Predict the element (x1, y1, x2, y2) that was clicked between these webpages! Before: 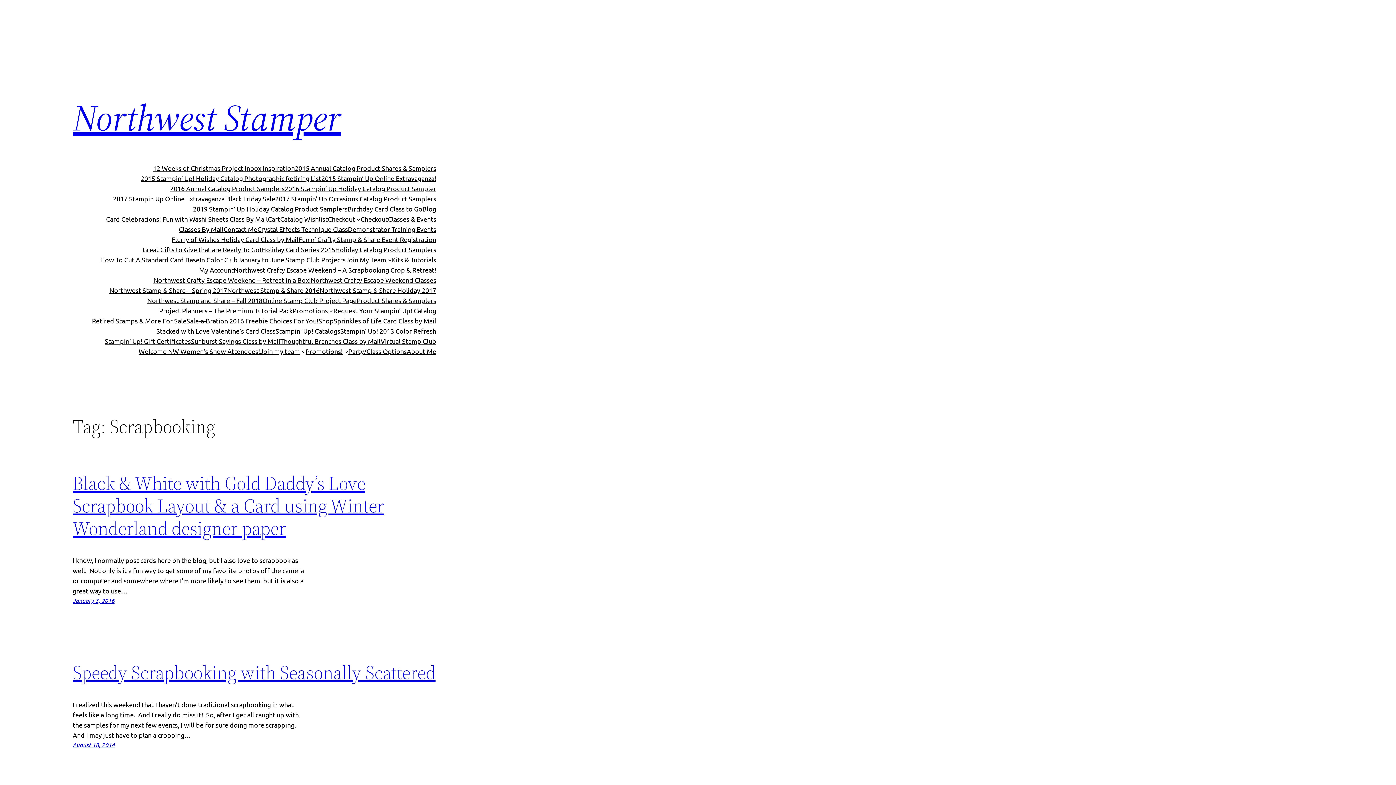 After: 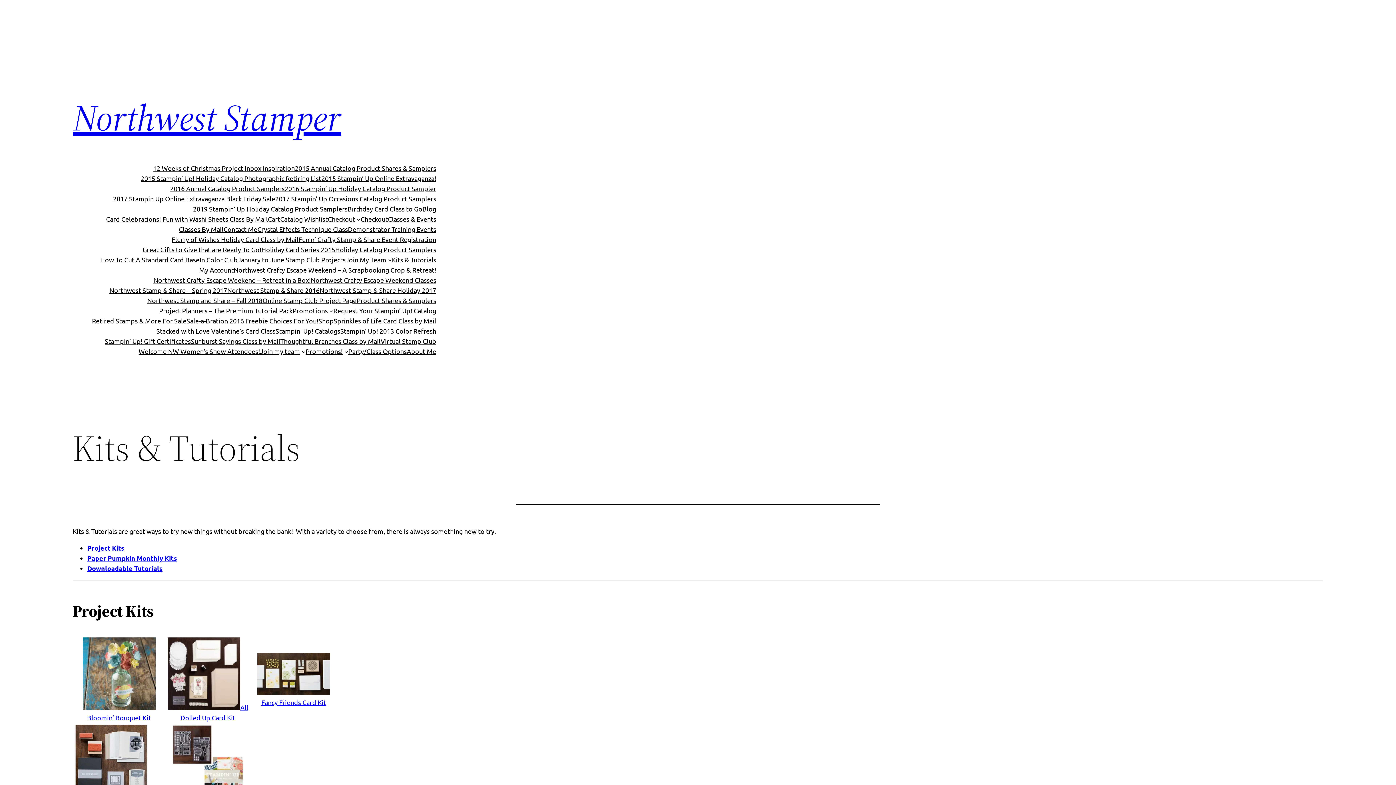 Action: bbox: (392, 254, 436, 265) label: Kits & Tutorials